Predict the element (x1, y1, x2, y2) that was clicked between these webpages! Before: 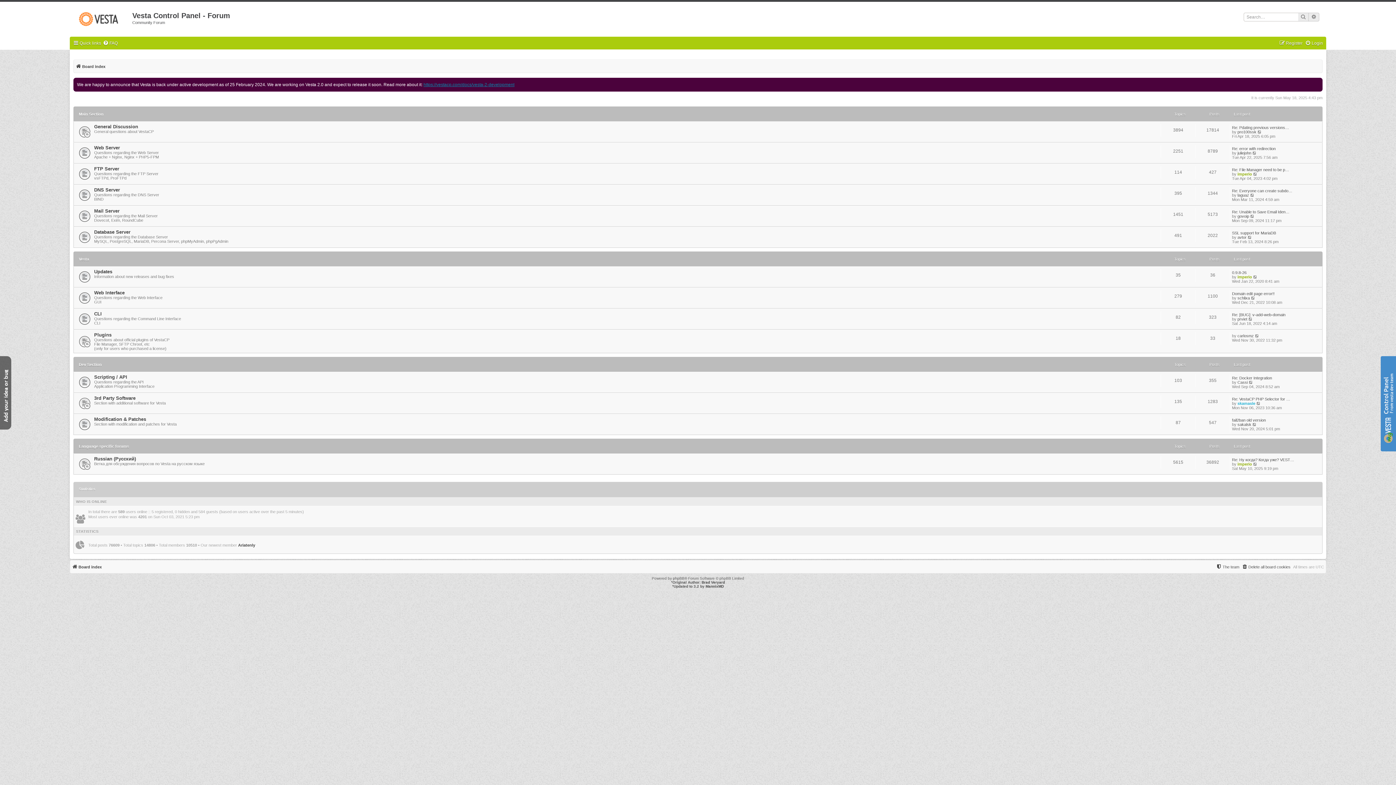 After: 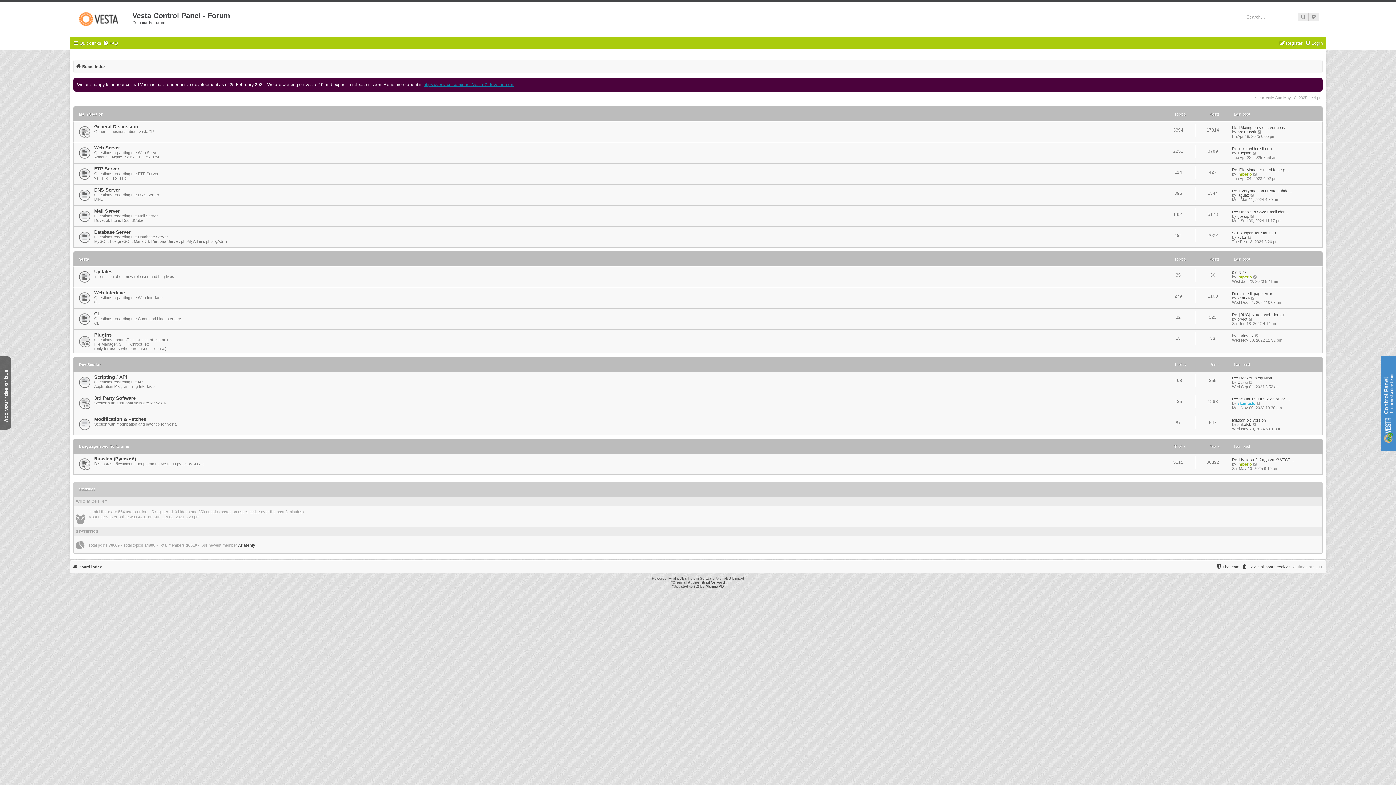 Action: bbox: (75, 62, 105, 70) label: Board index